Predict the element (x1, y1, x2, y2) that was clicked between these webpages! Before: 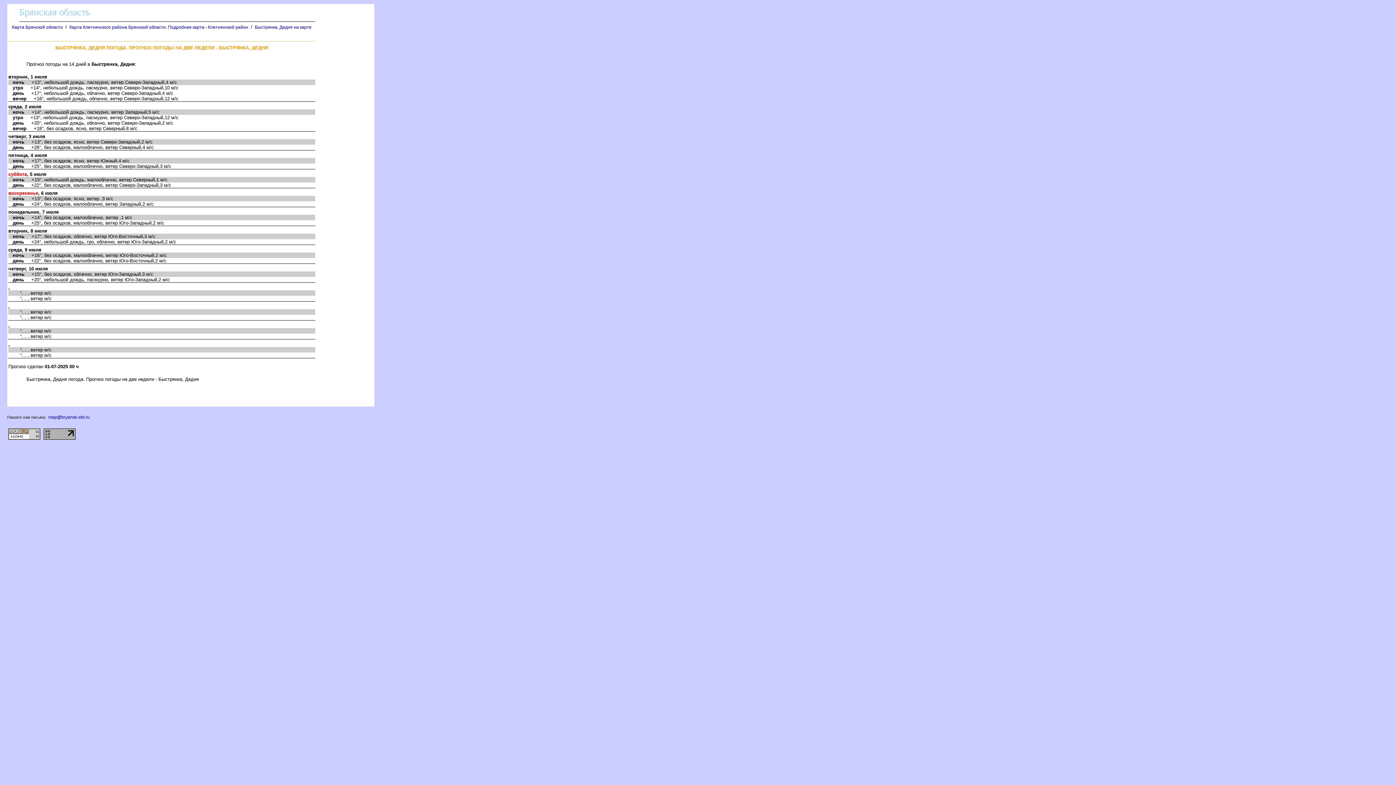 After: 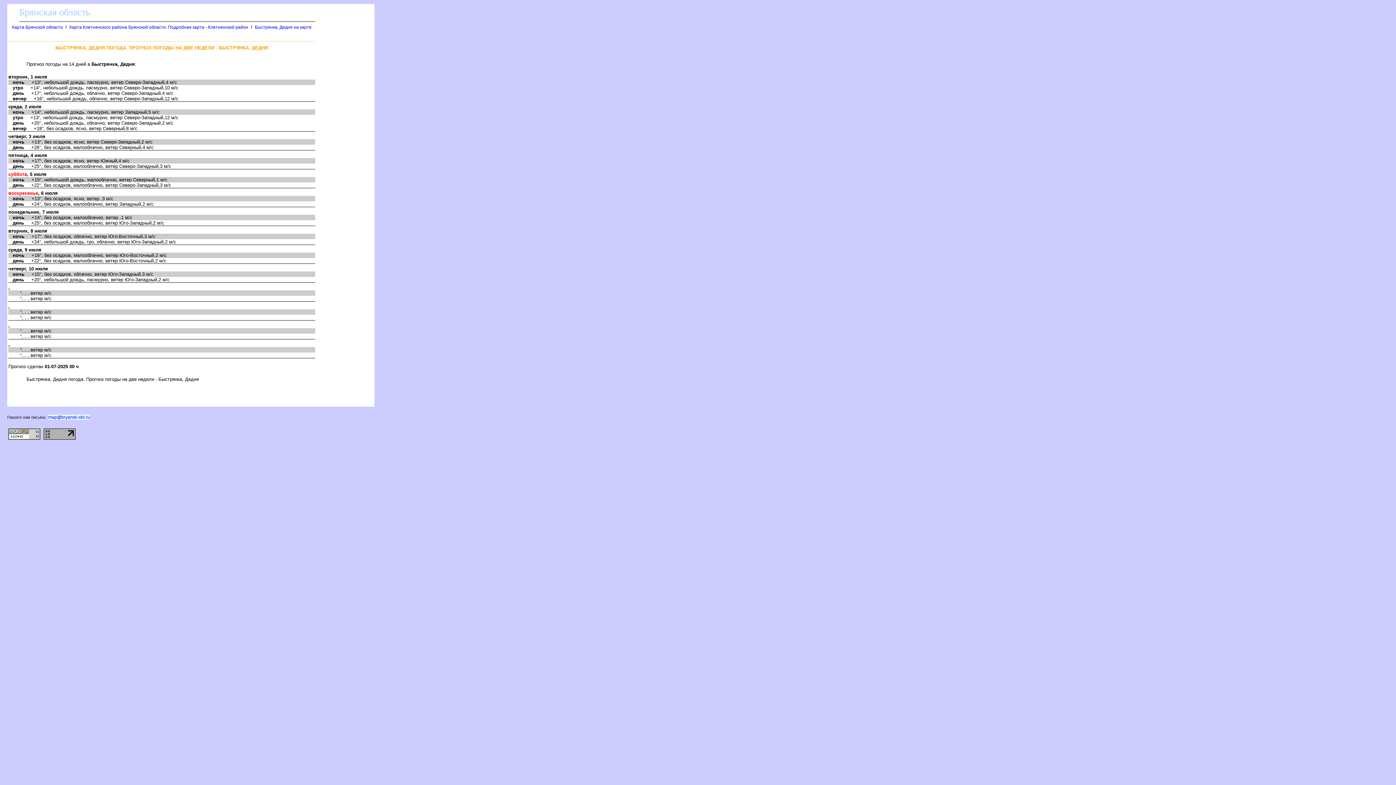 Action: bbox: (48, 414, 89, 420) label: map@bryansk-obl.ru